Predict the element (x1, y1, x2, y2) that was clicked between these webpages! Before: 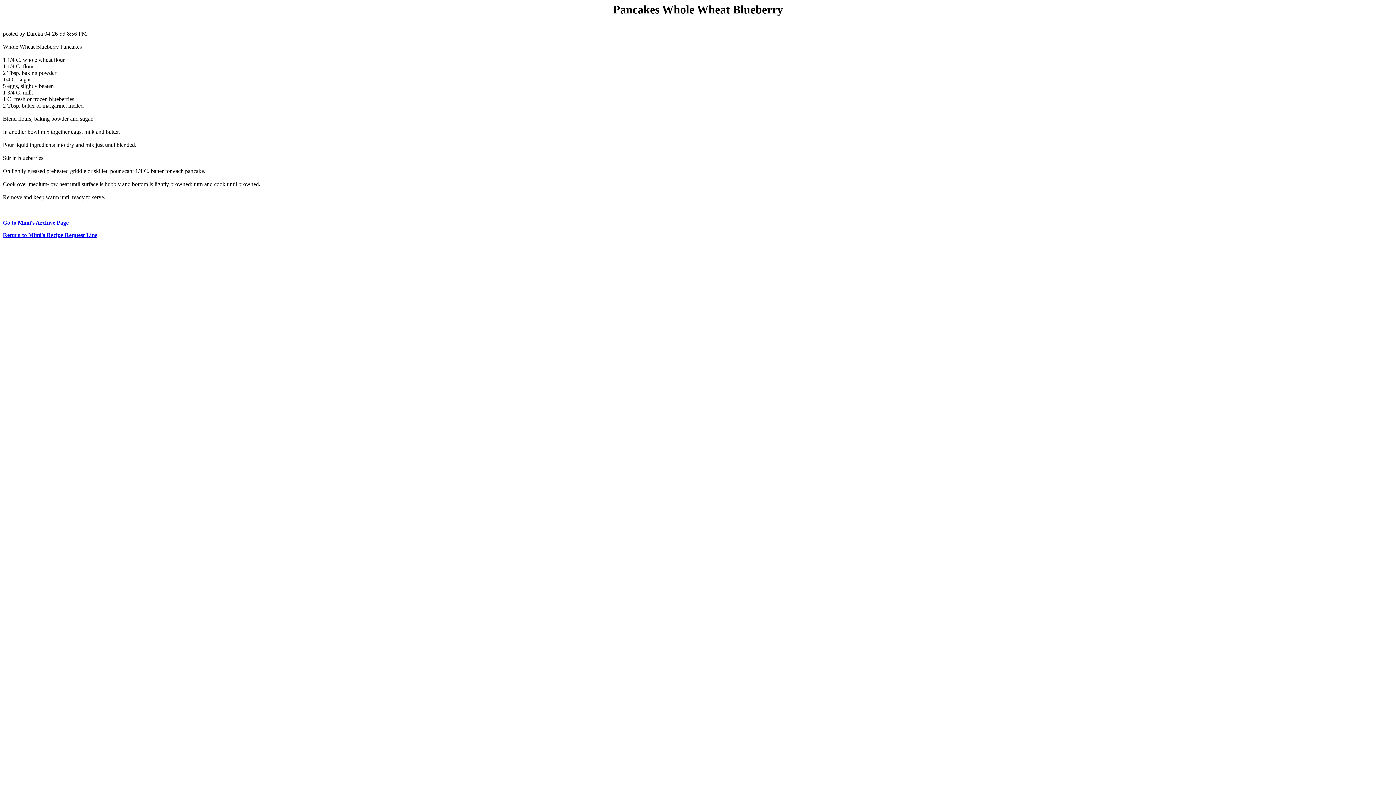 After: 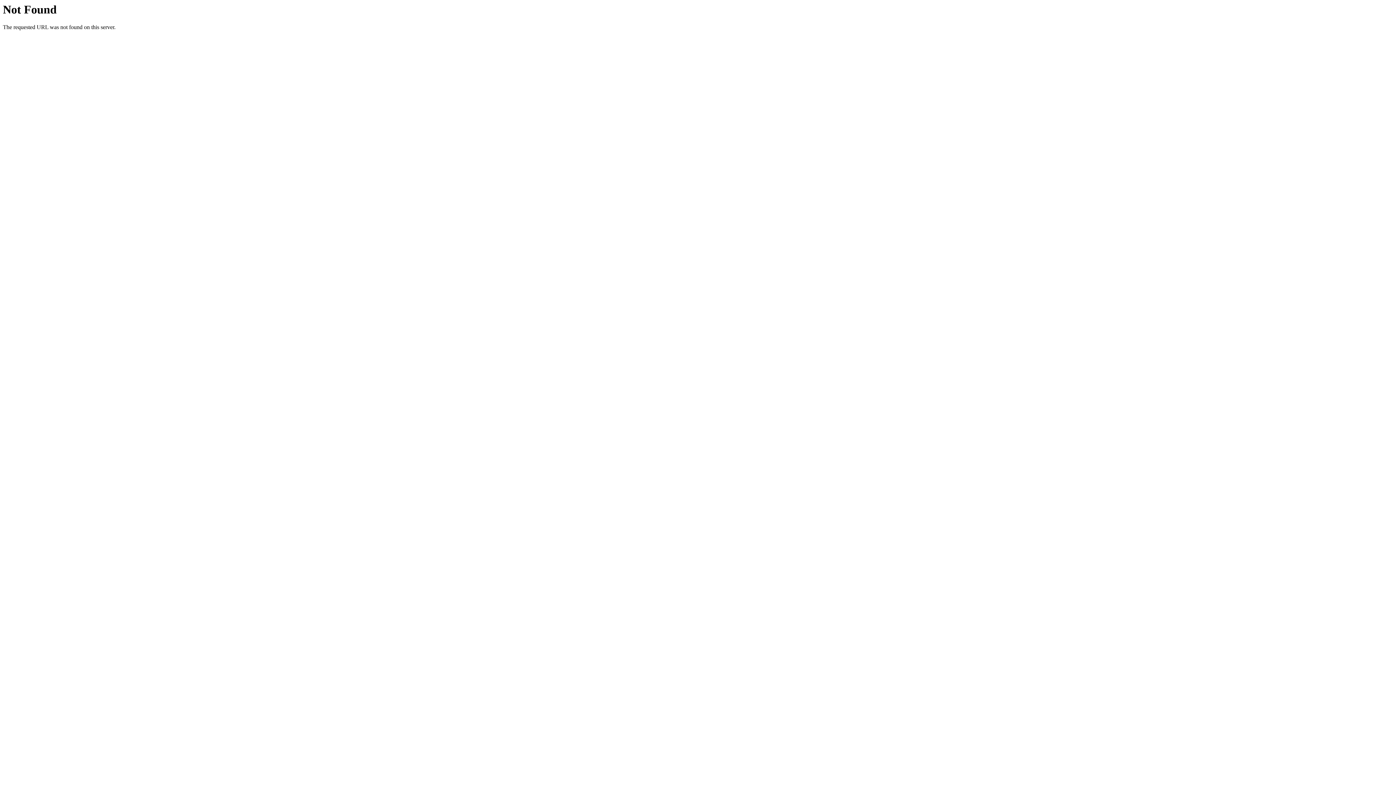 Action: bbox: (2, 232, 97, 238) label: Return to Mimi's Recipe Request Line